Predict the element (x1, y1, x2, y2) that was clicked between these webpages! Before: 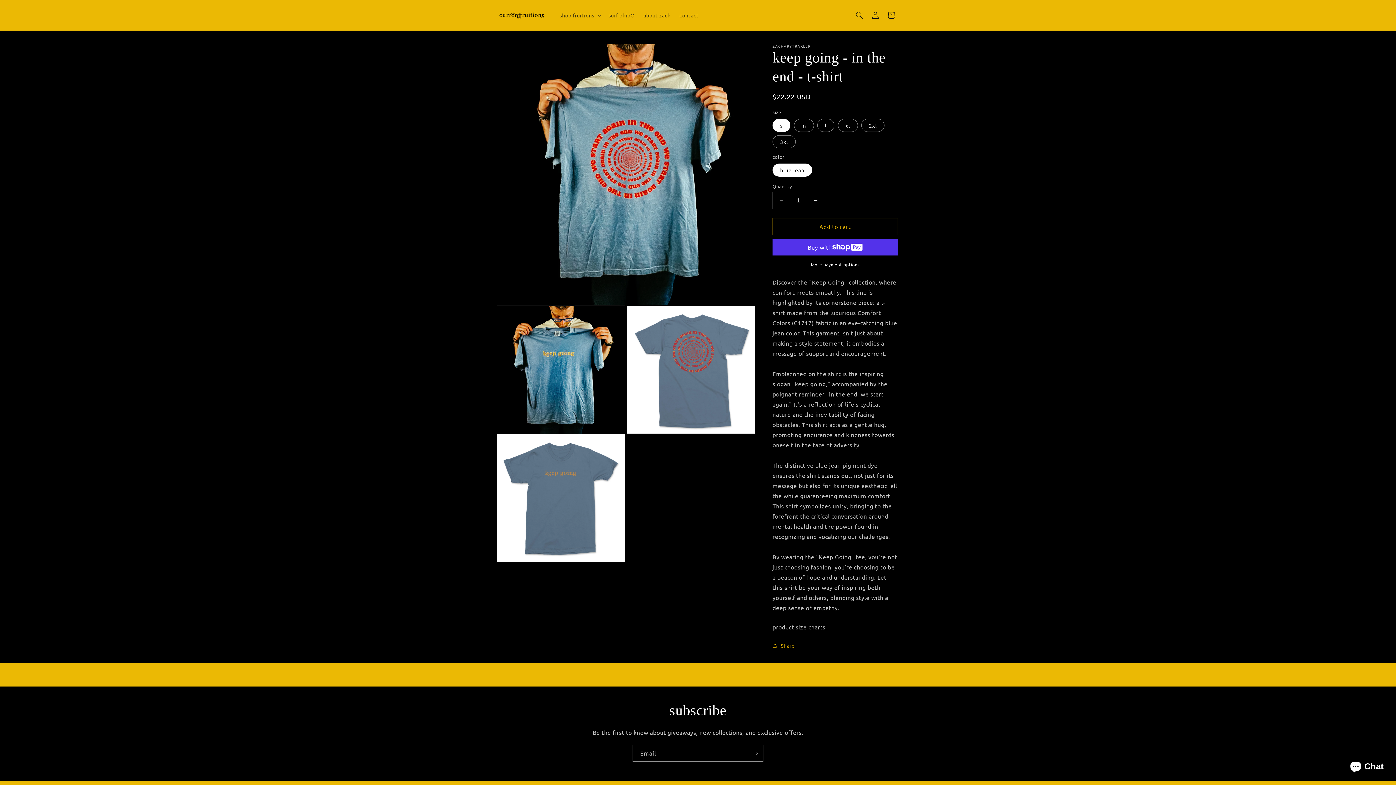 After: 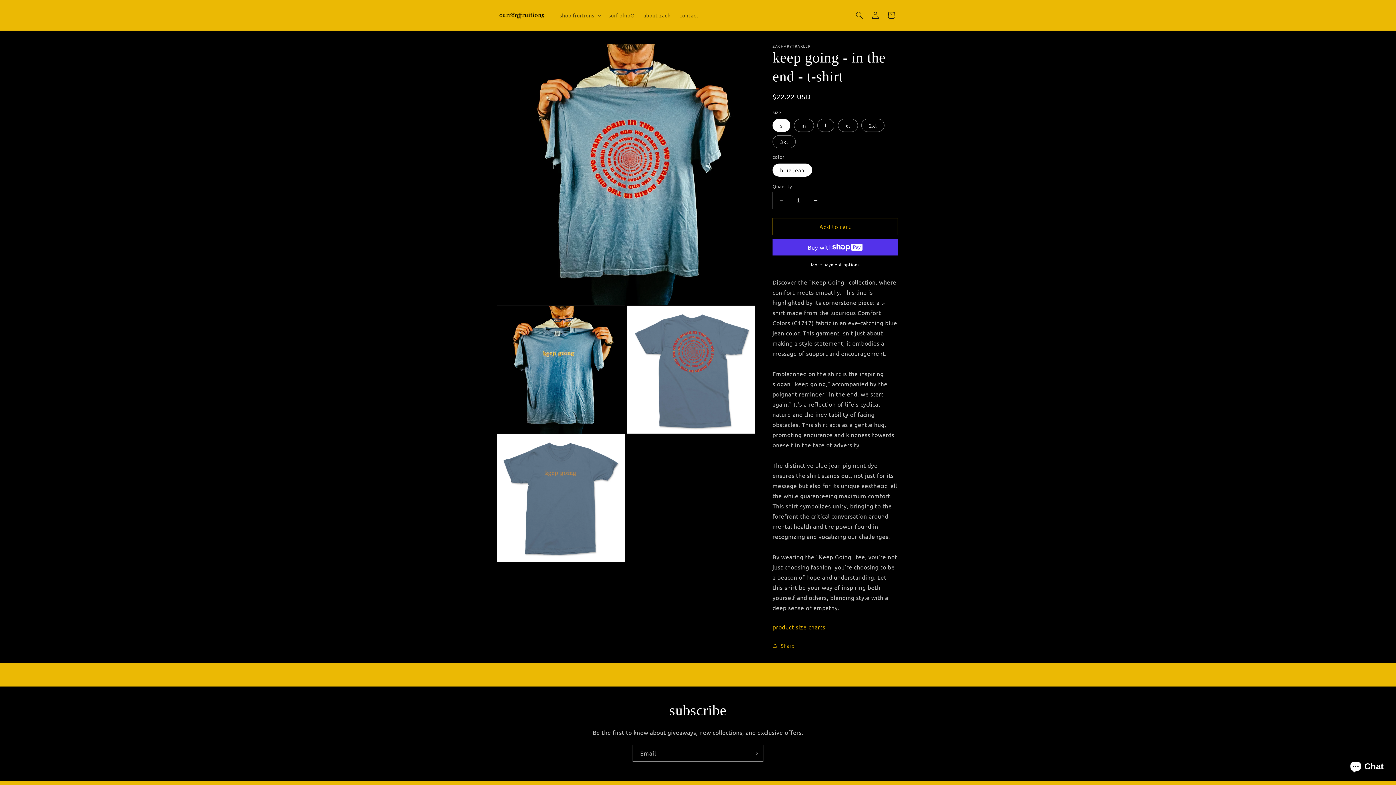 Action: bbox: (772, 623, 825, 630) label: product size charts